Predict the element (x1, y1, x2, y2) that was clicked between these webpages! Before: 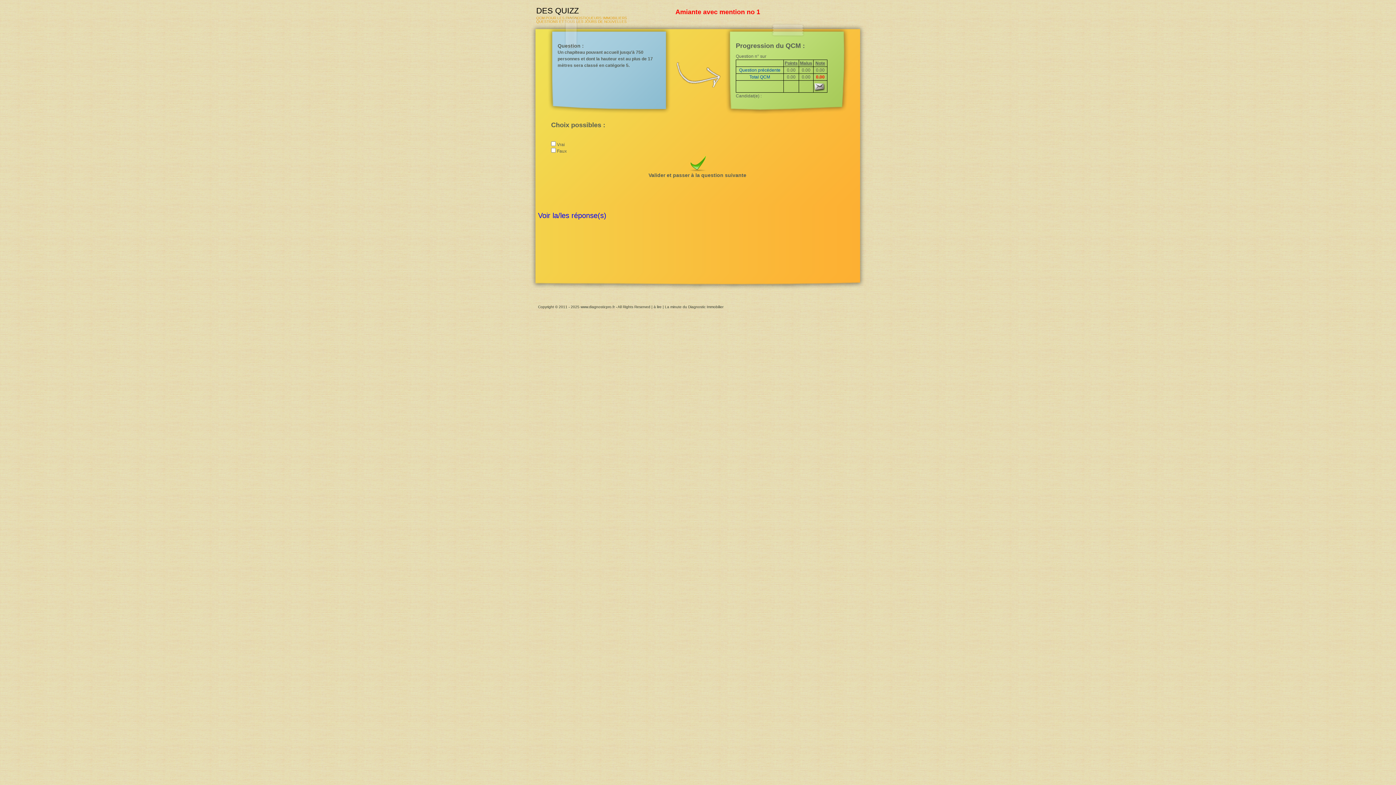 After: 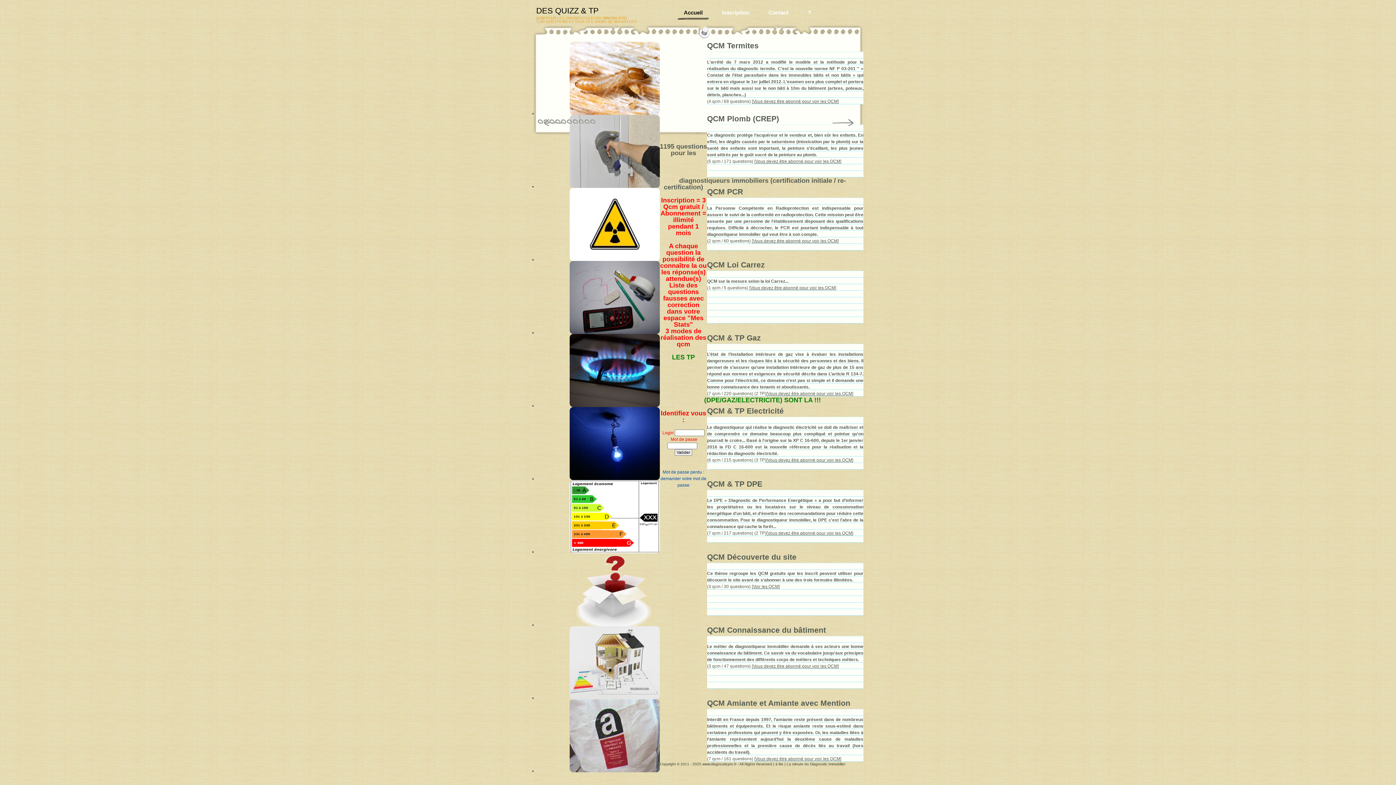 Action: label: DES QUIZZ
QCM POUR LES DIAGNOSTIQUEURS IMMOBILIERS
QUESTIONS ET TOUS LES JOURS DE NOUVELLES bbox: (536, 6, 645, 23)